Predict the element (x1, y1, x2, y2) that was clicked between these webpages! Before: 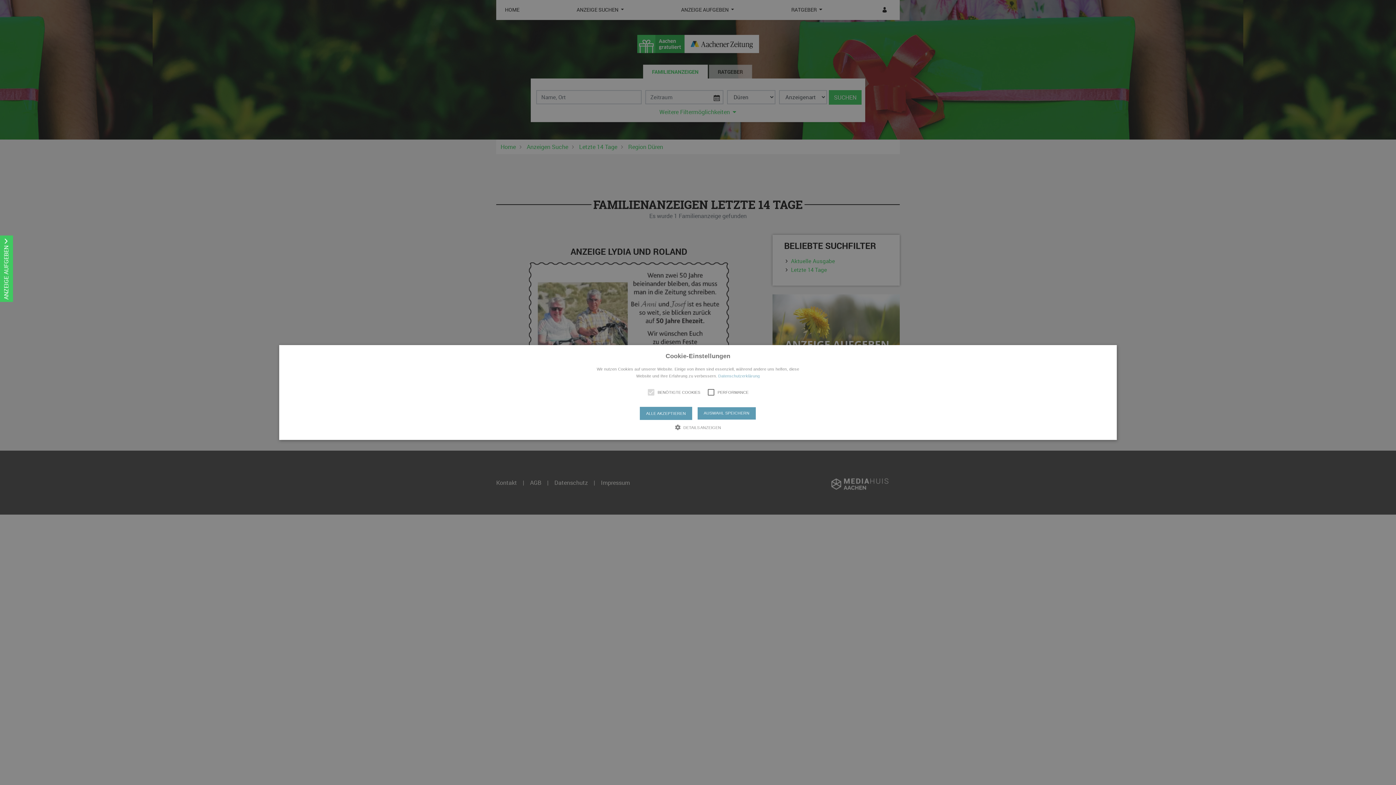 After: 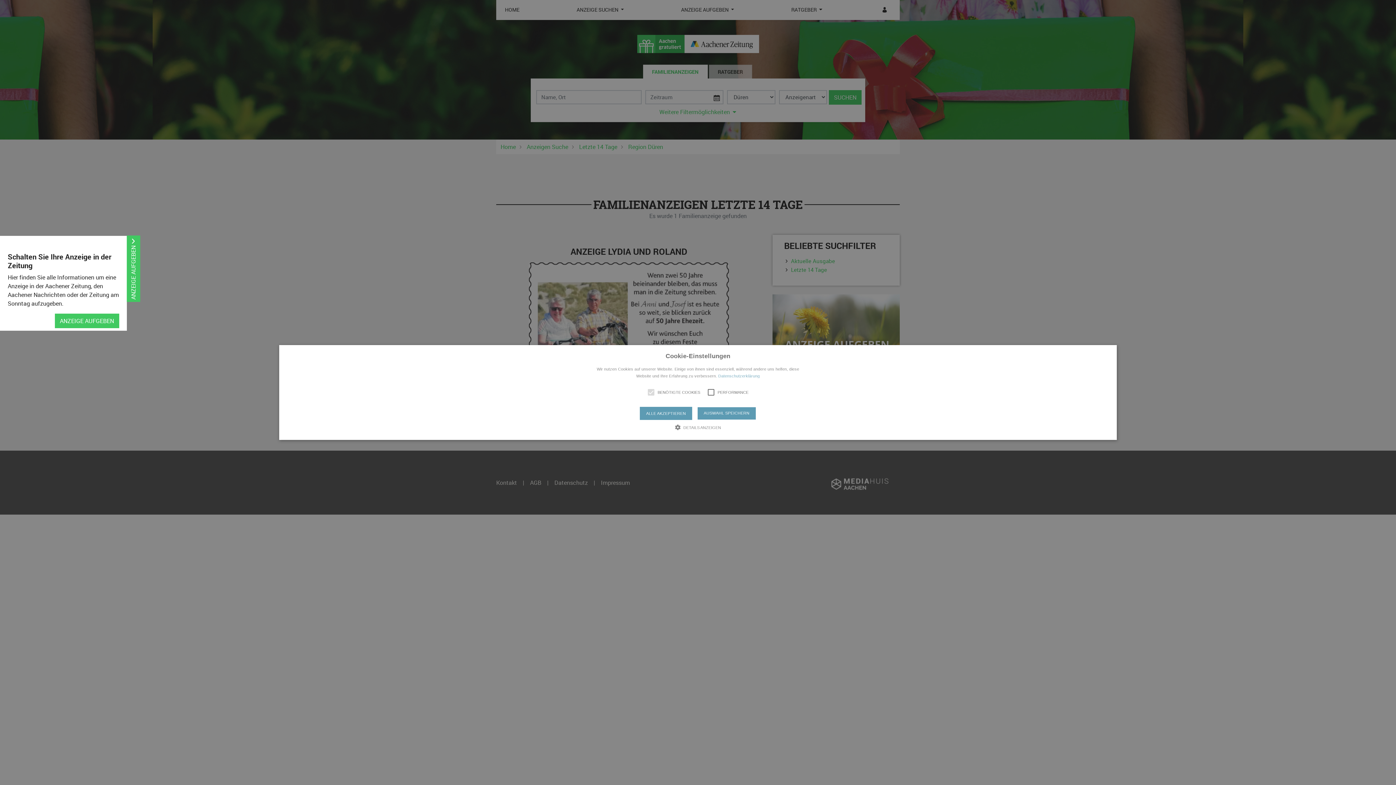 Action: bbox: (0, 235, 13, 302) label: ANZEIGE AUFGEBEN